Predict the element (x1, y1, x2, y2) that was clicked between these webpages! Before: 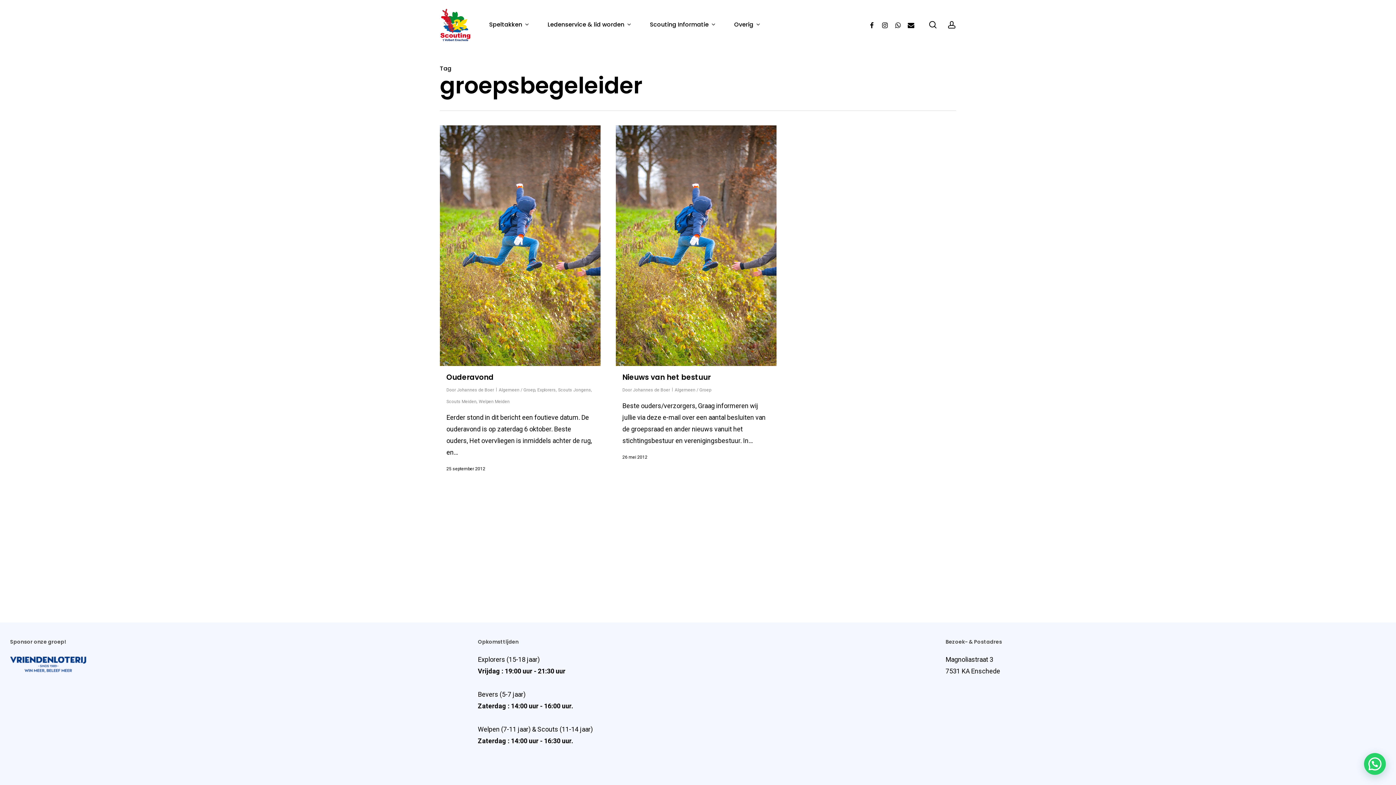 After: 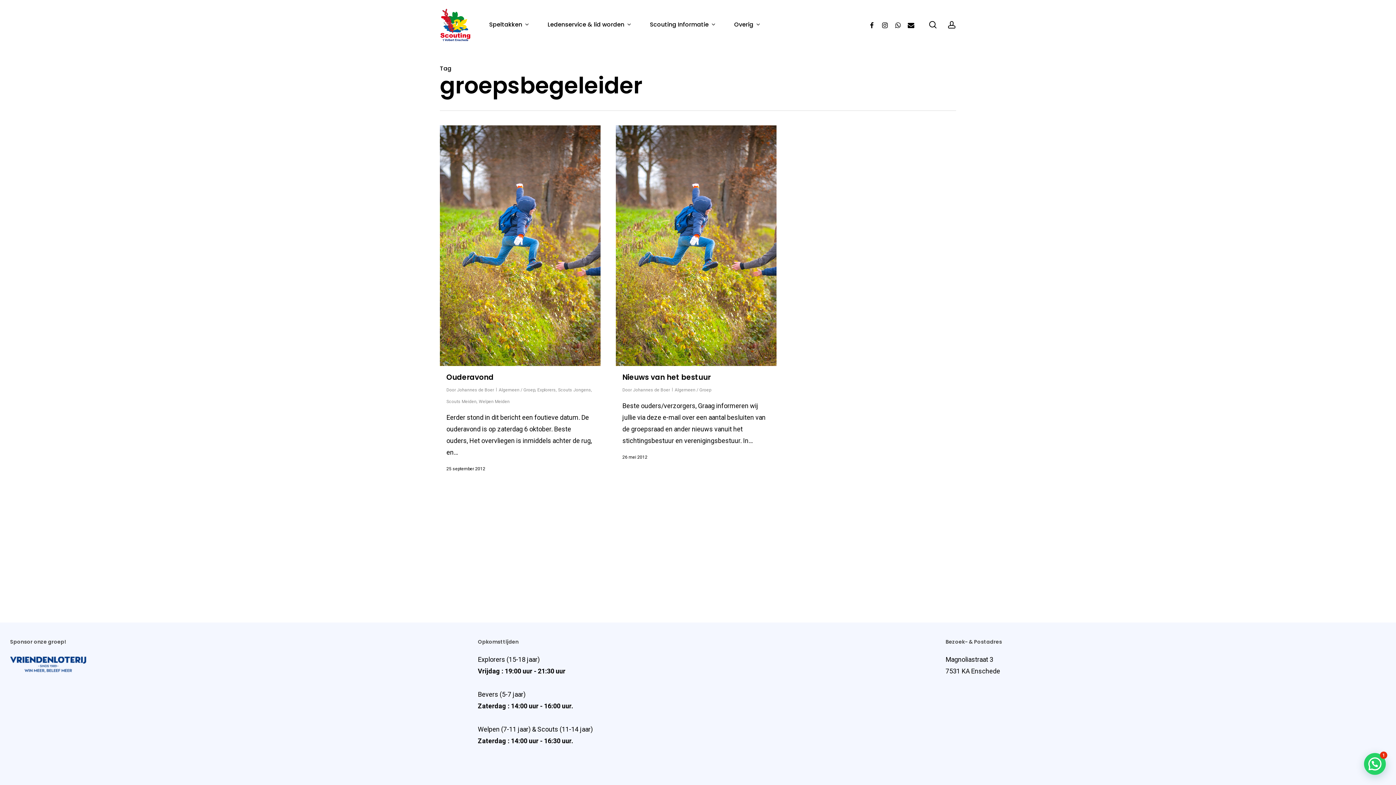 Action: bbox: (891, 20, 904, 29) label: whatsapp